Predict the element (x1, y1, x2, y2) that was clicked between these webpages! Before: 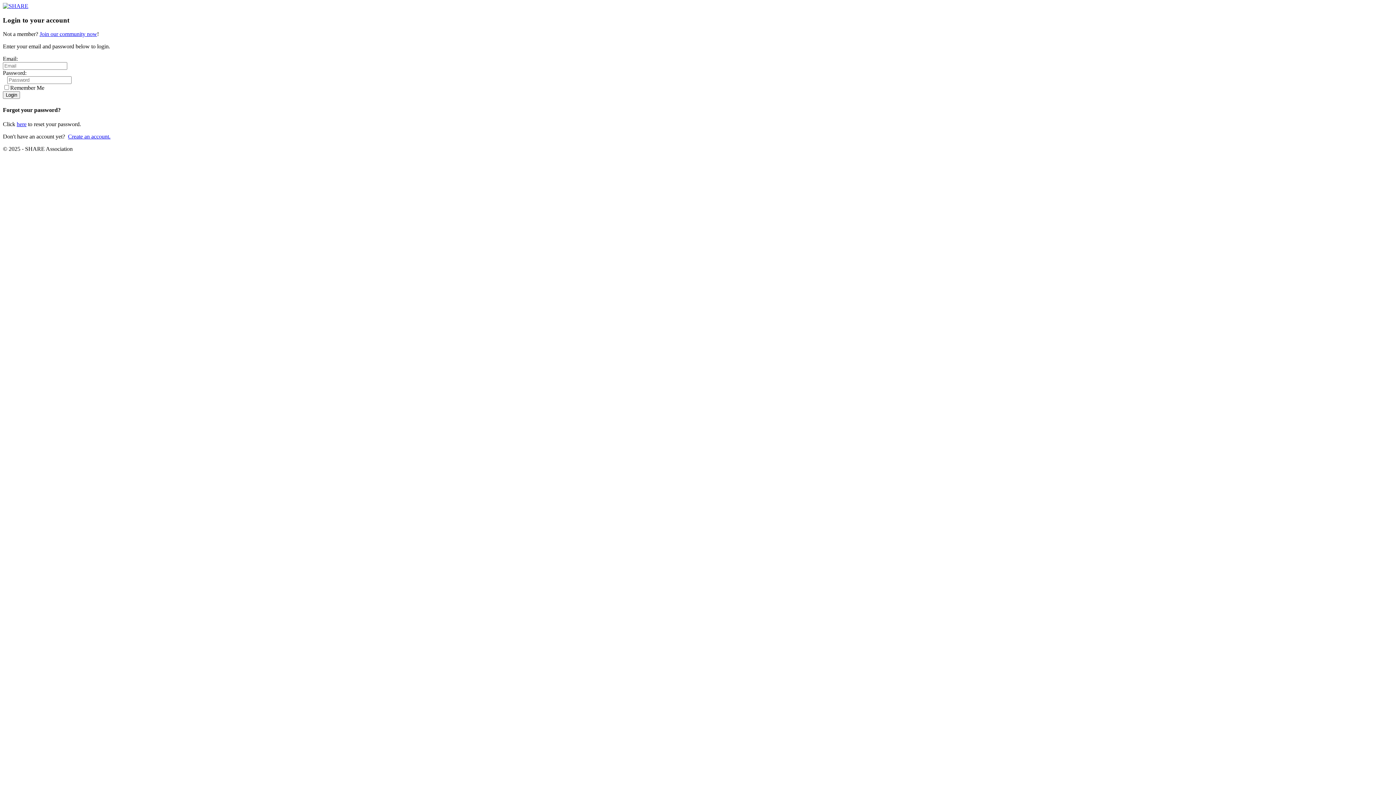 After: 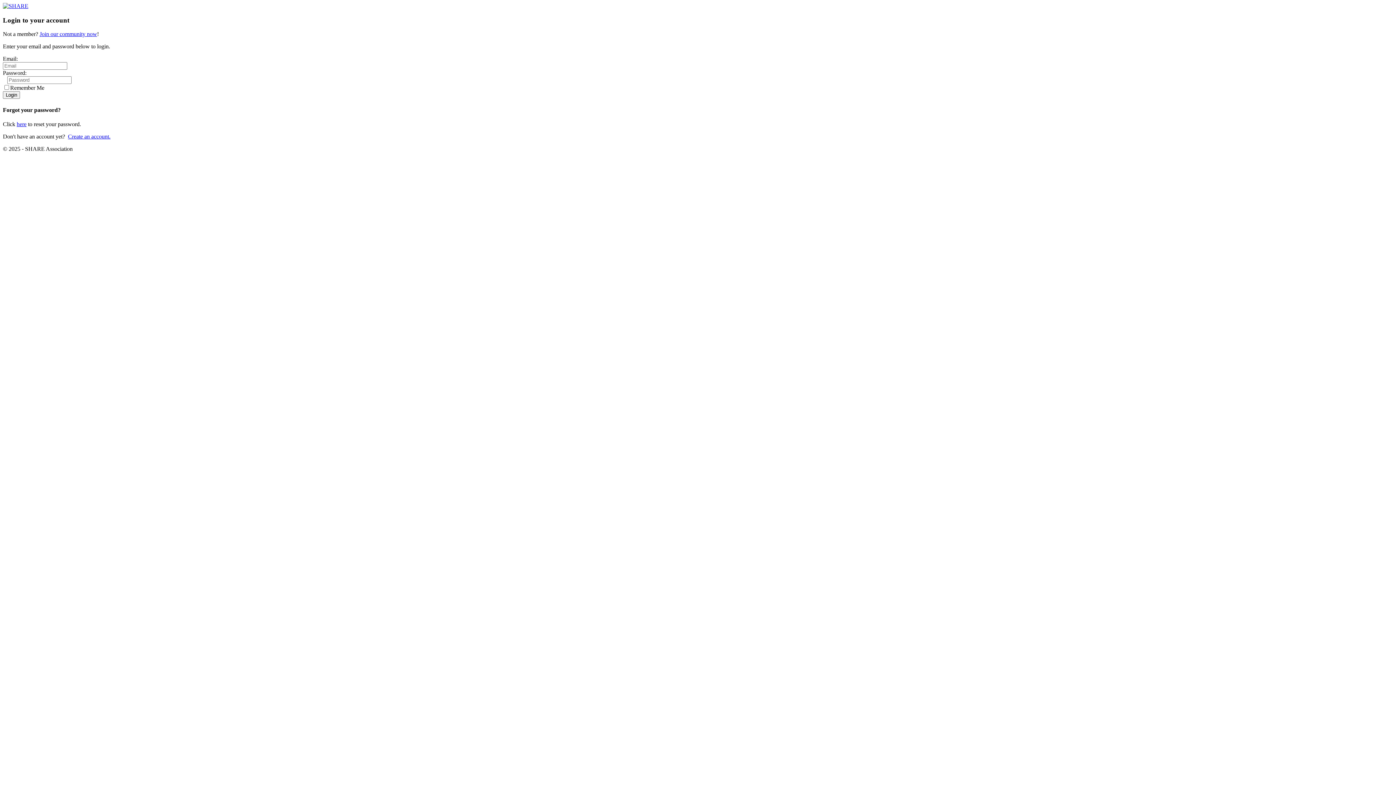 Action: label: Create an account. bbox: (68, 133, 110, 139)